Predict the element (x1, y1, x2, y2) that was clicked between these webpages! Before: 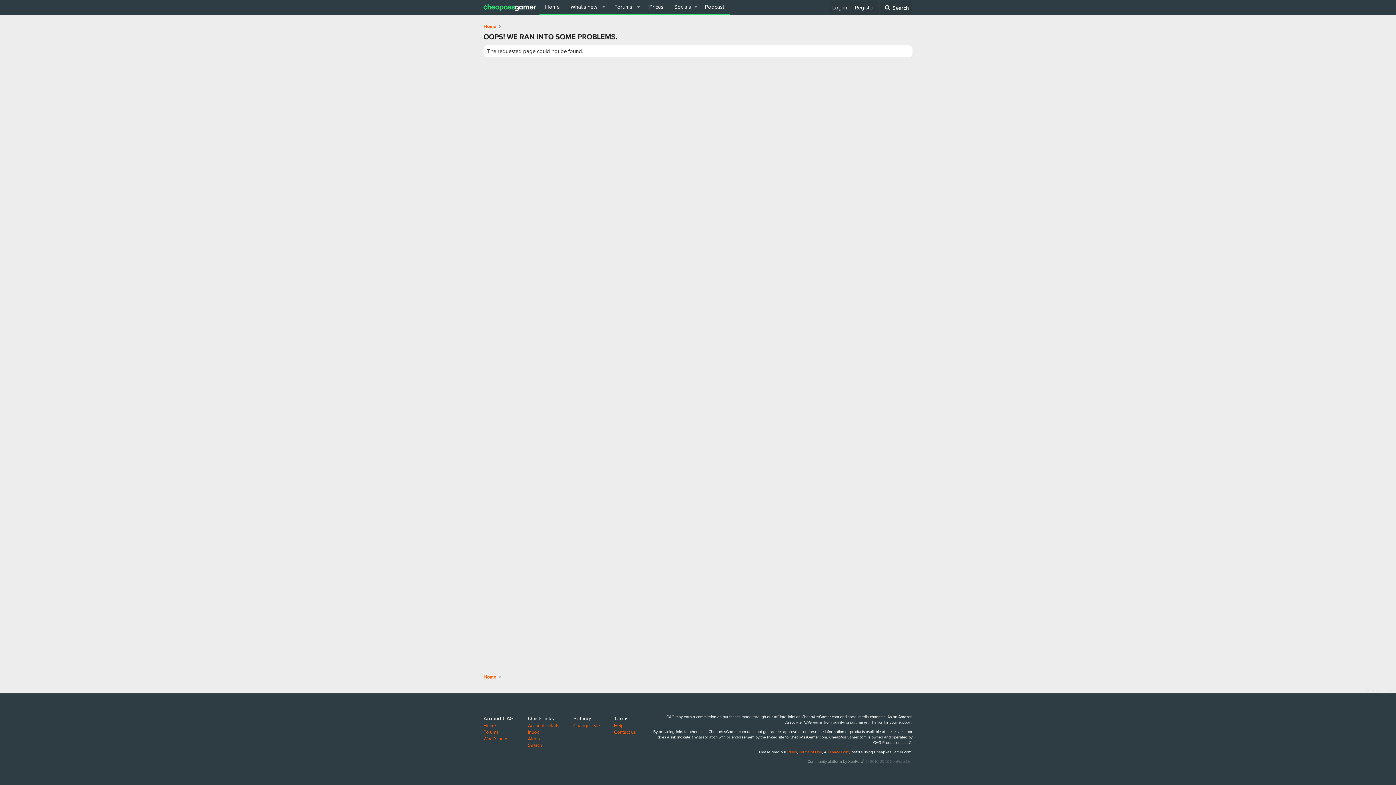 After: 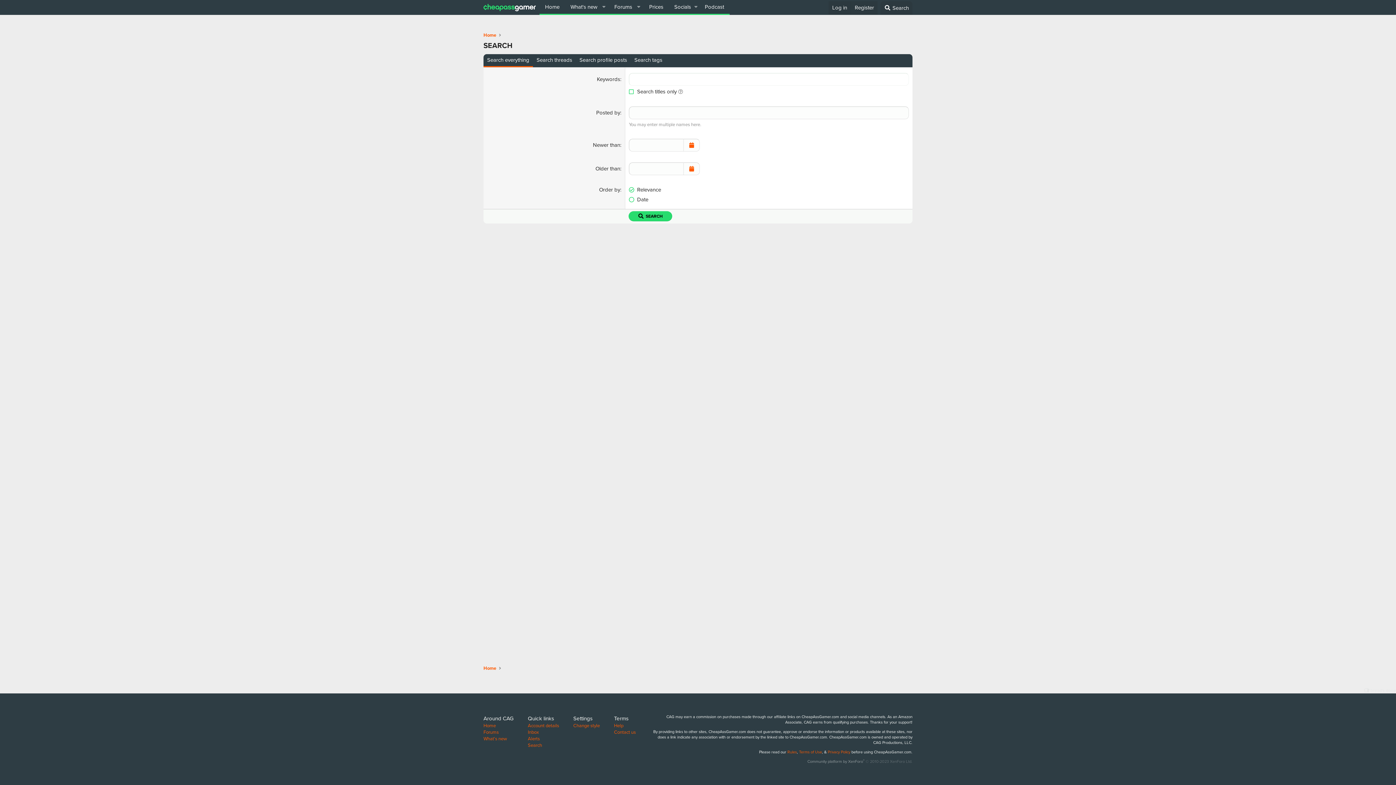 Action: bbox: (528, 742, 542, 749) label: Search